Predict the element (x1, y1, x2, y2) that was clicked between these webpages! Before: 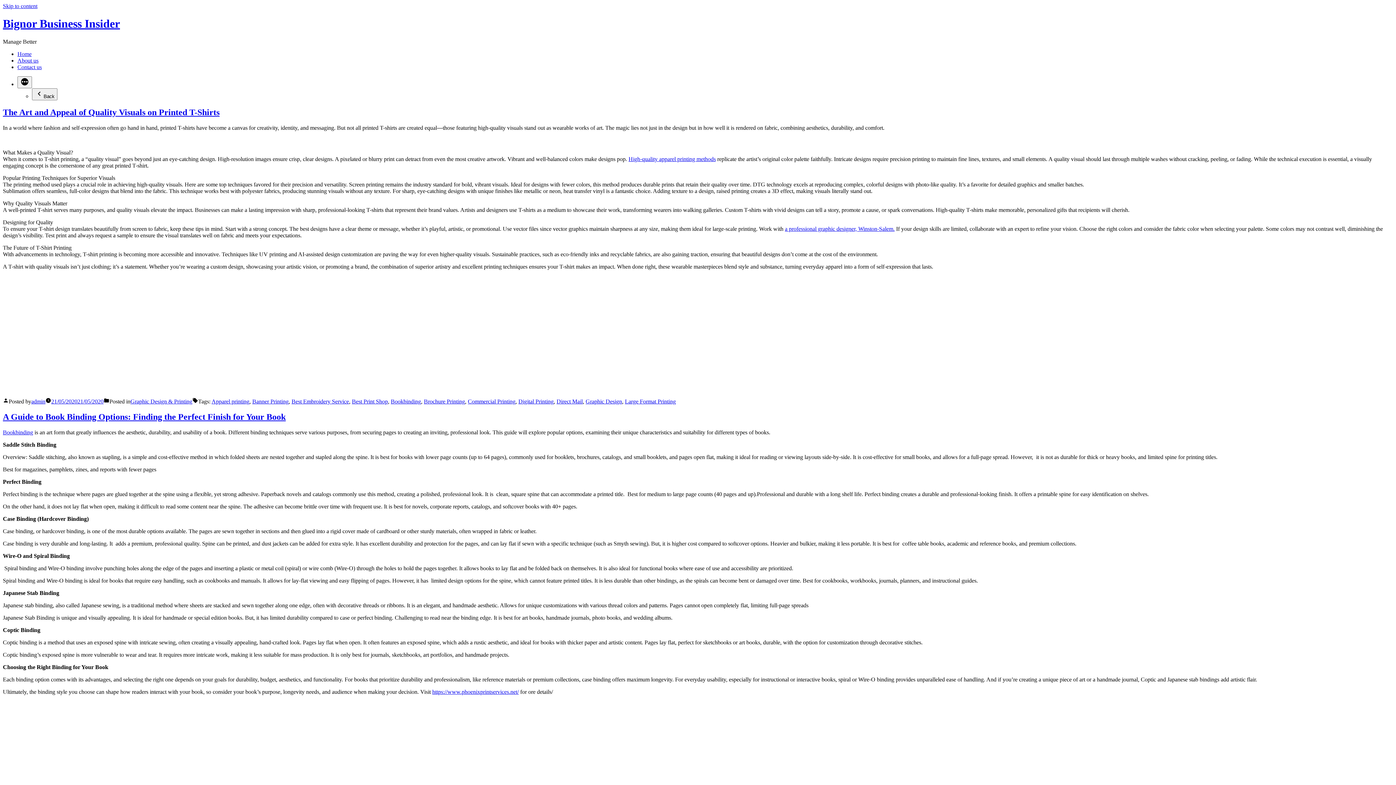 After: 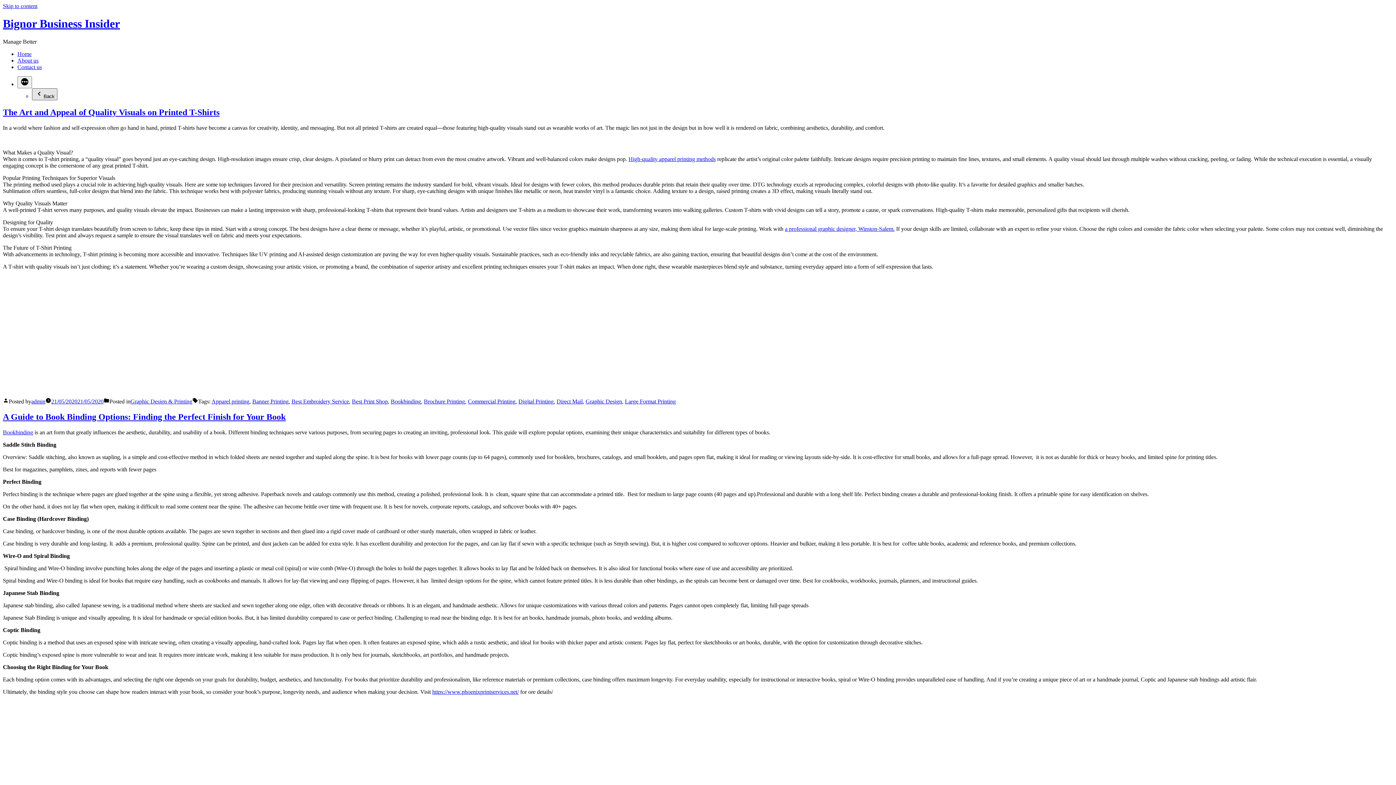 Action: bbox: (32, 88, 57, 100) label: Back